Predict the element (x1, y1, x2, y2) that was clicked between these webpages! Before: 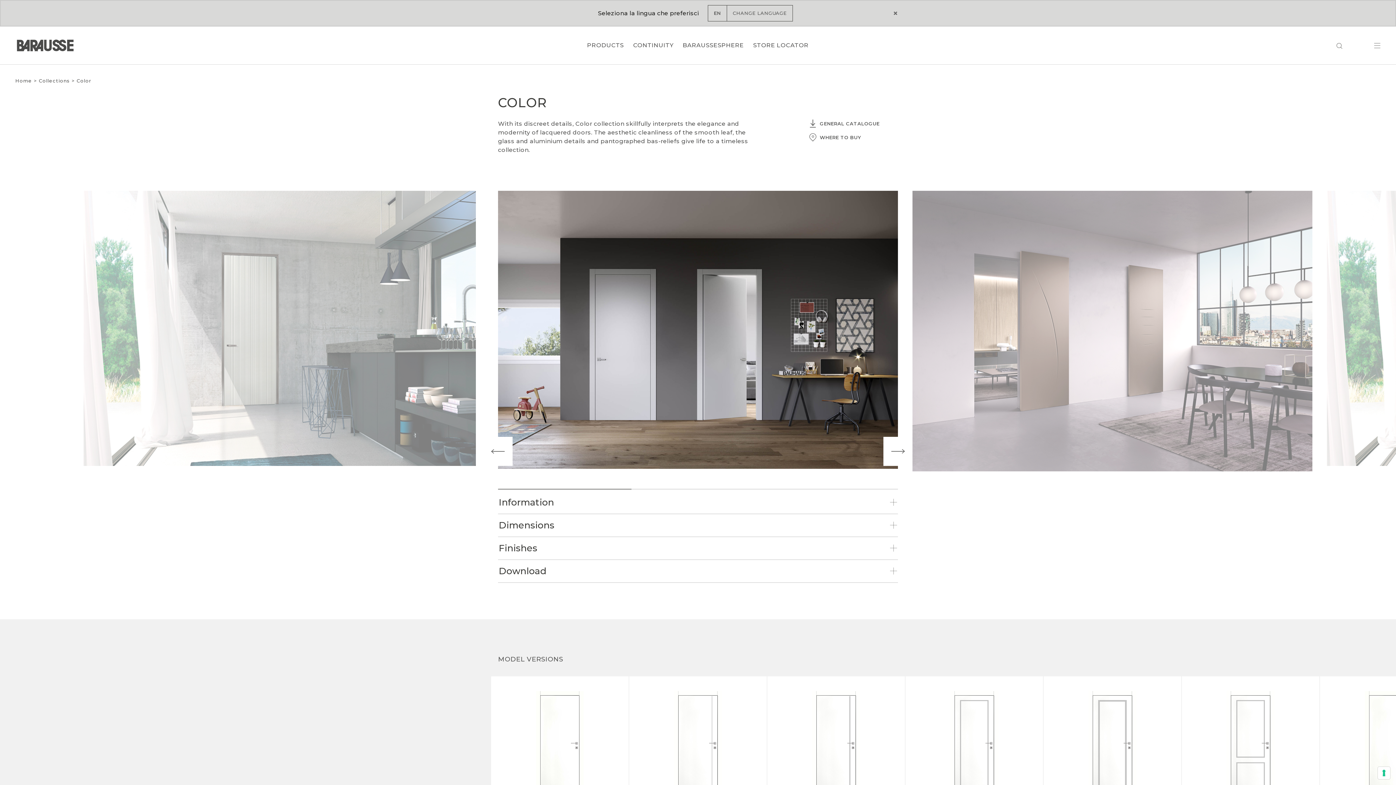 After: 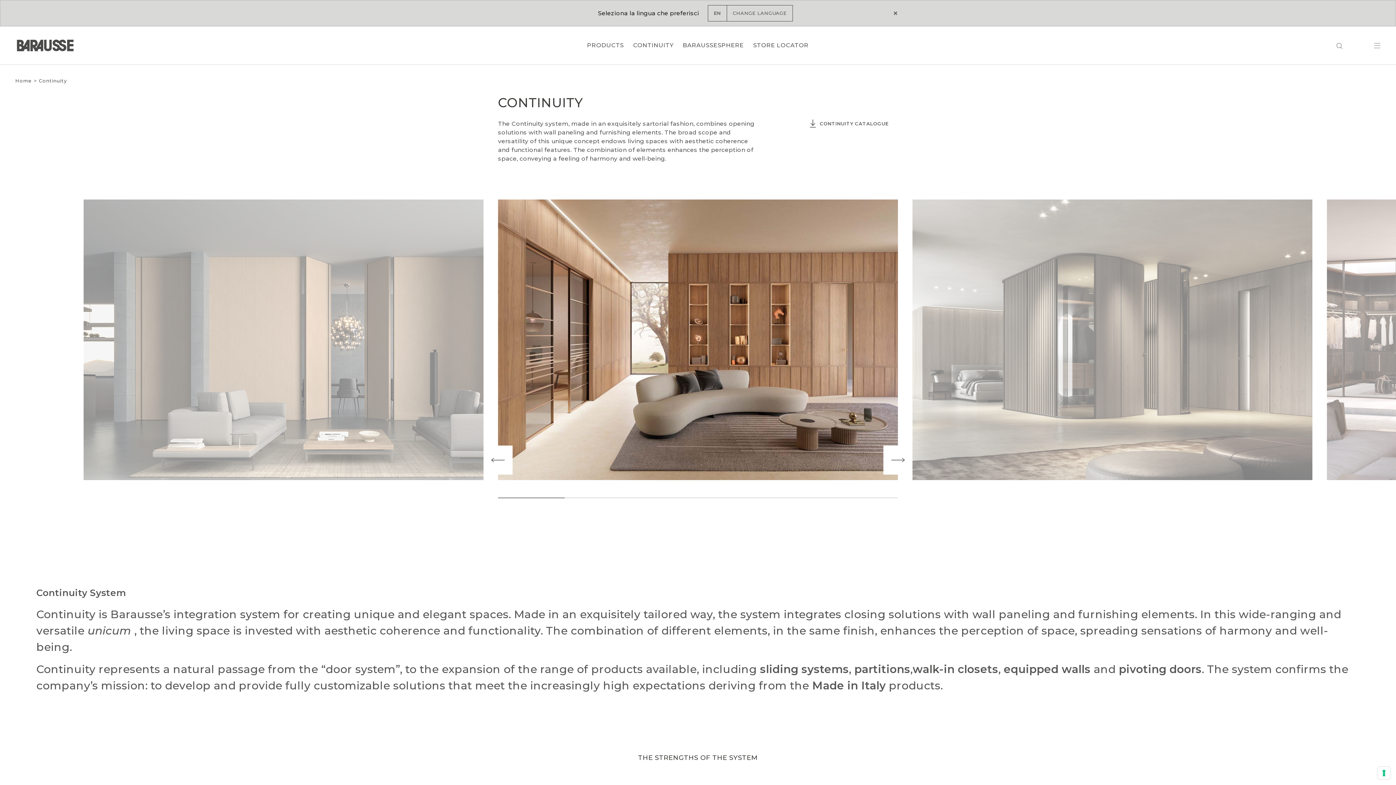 Action: bbox: (633, 41, 673, 48) label: CONTINUITY